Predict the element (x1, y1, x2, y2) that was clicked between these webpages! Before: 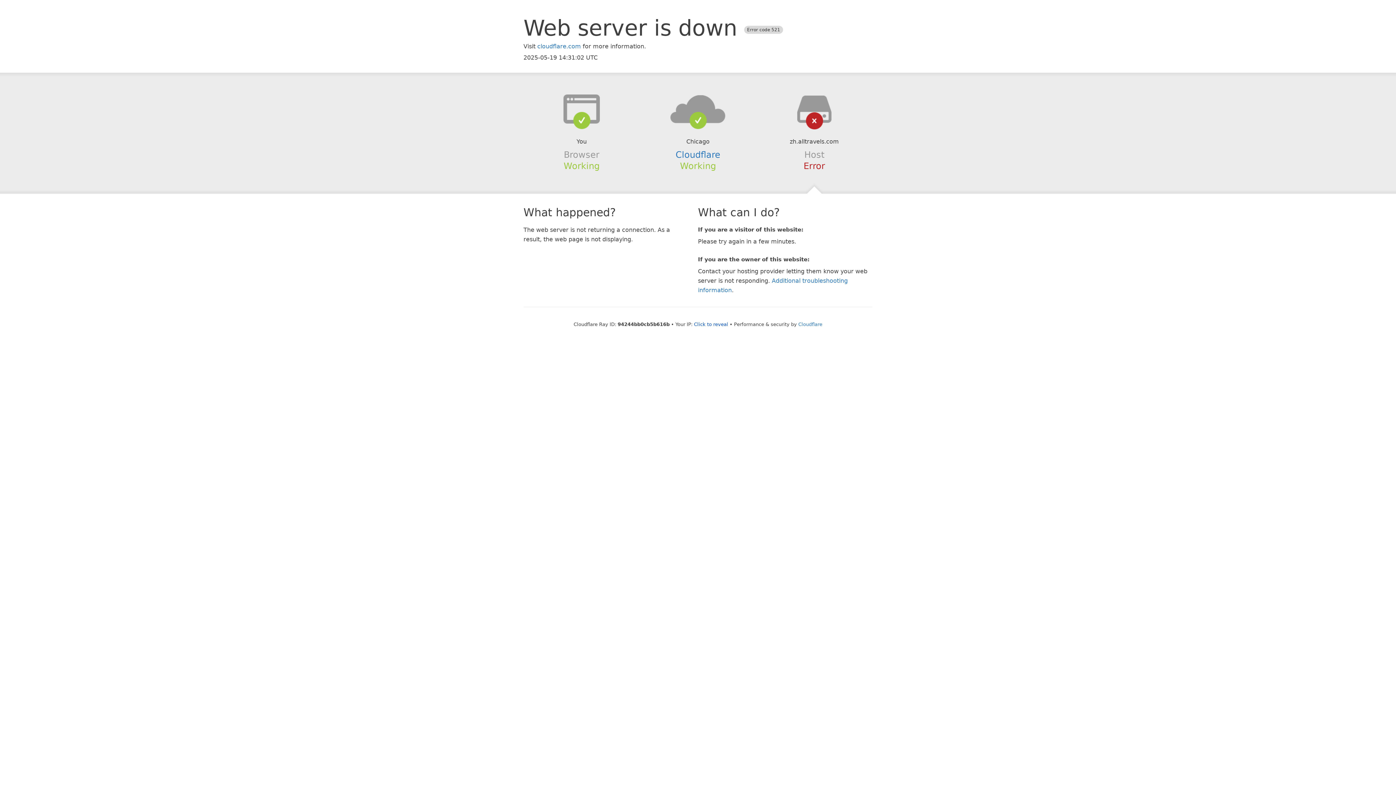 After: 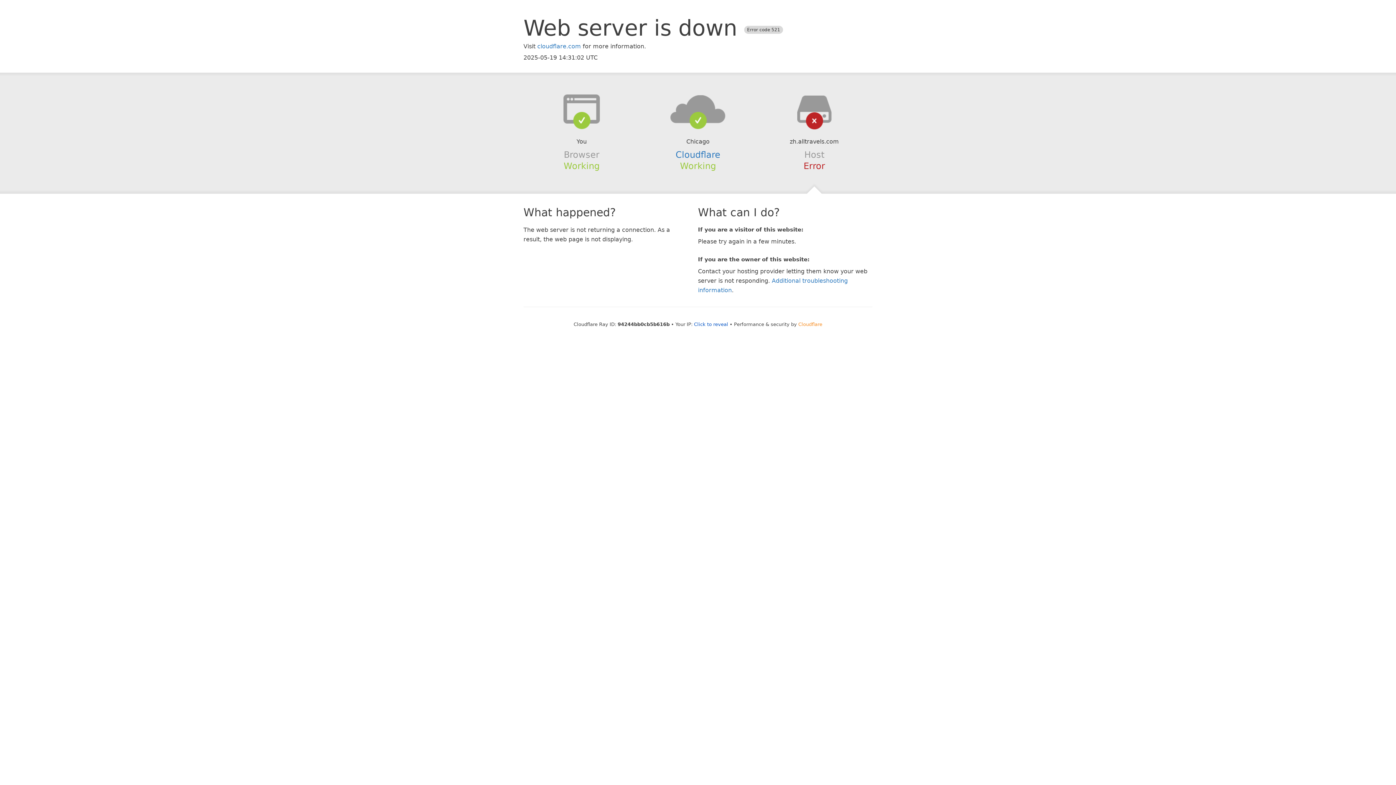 Action: bbox: (798, 321, 822, 327) label: Cloudflare